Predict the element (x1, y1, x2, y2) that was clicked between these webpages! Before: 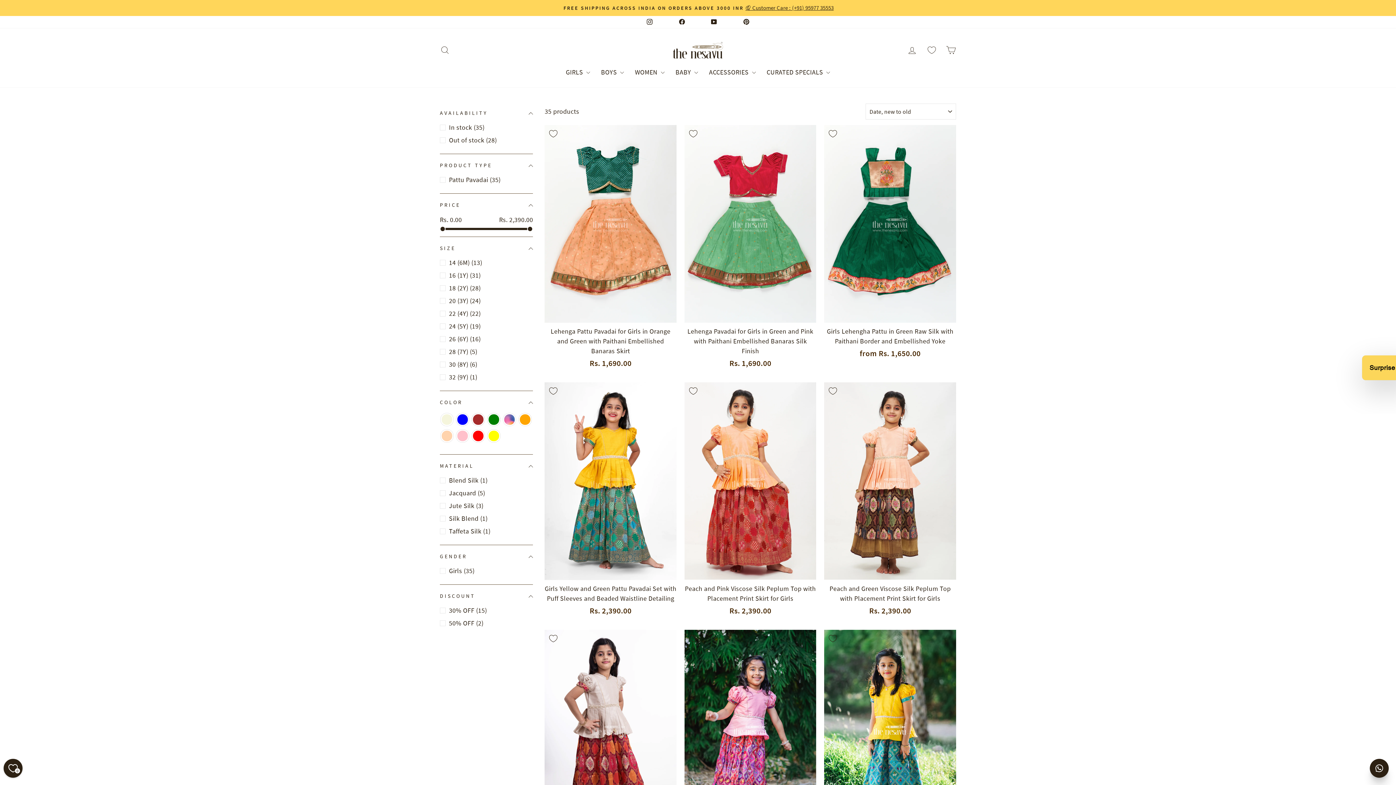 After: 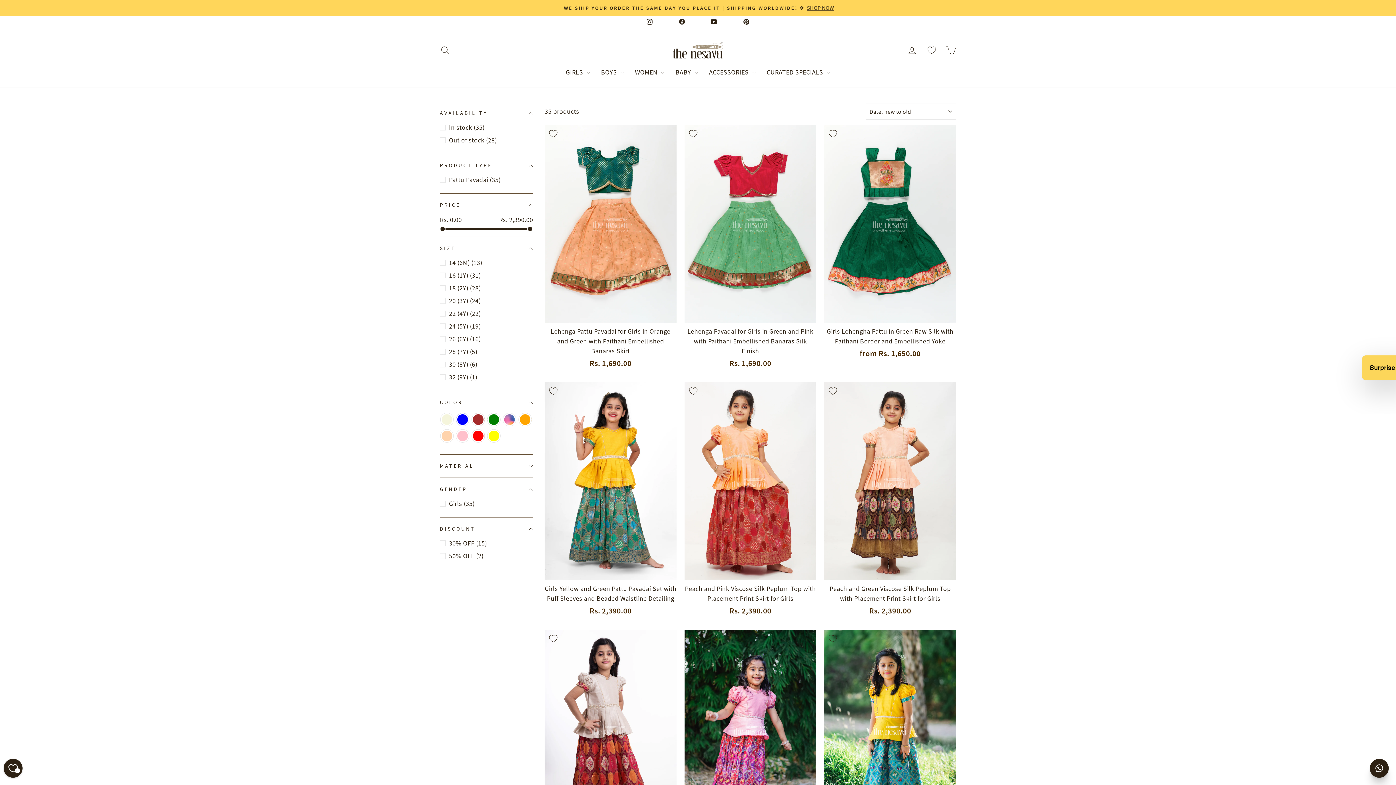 Action: label: MATERIAL bbox: (440, 456, 533, 476)